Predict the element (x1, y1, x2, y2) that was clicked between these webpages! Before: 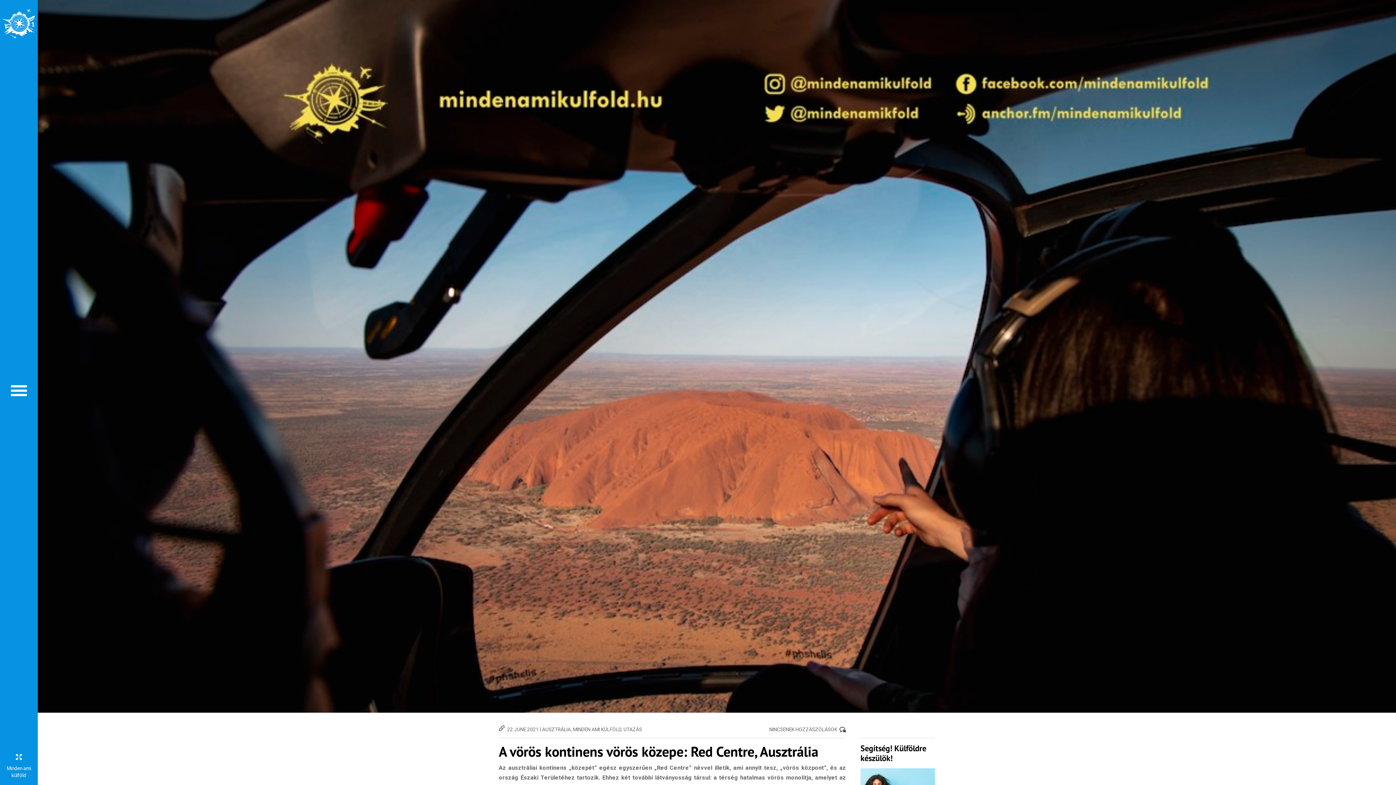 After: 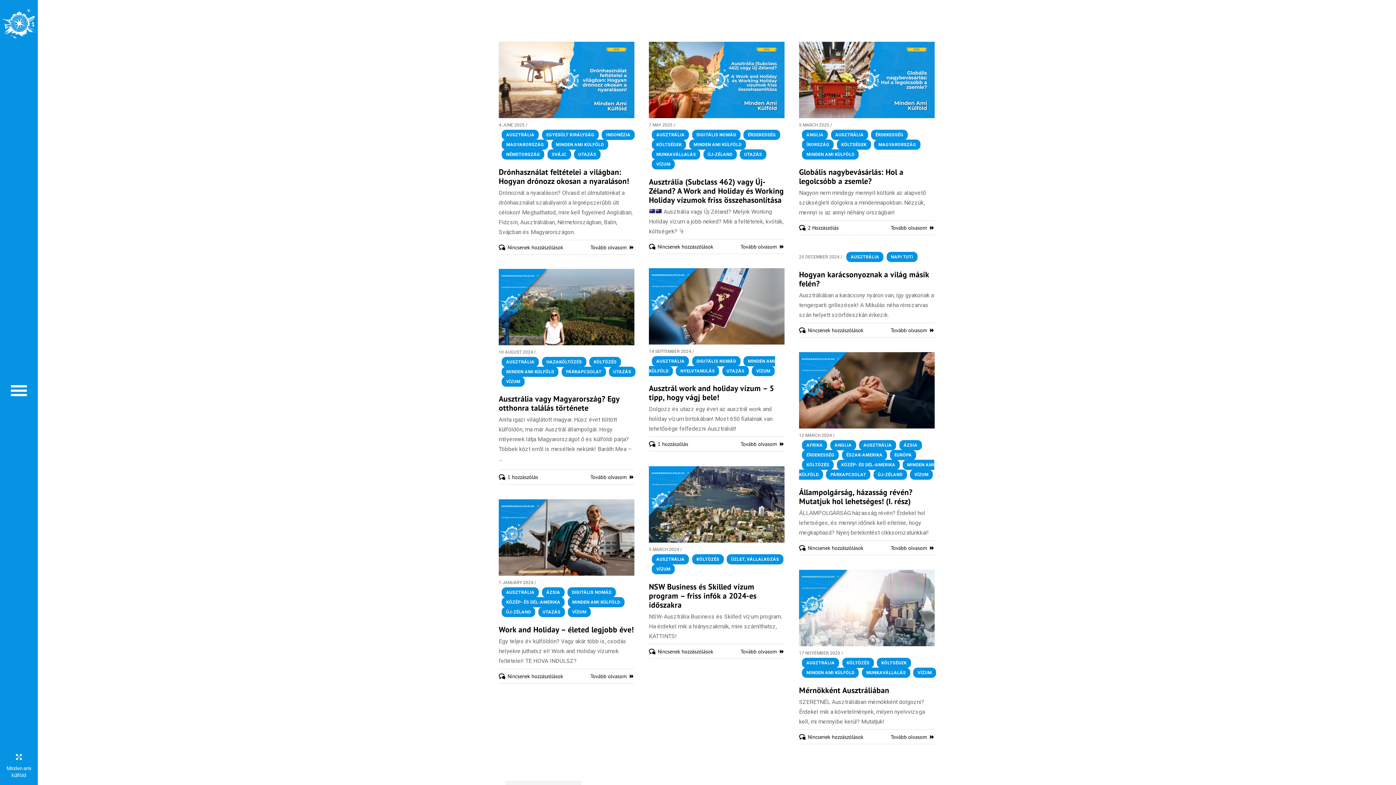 Action: label: AUSZTRÁLIA bbox: (542, 727, 570, 732)